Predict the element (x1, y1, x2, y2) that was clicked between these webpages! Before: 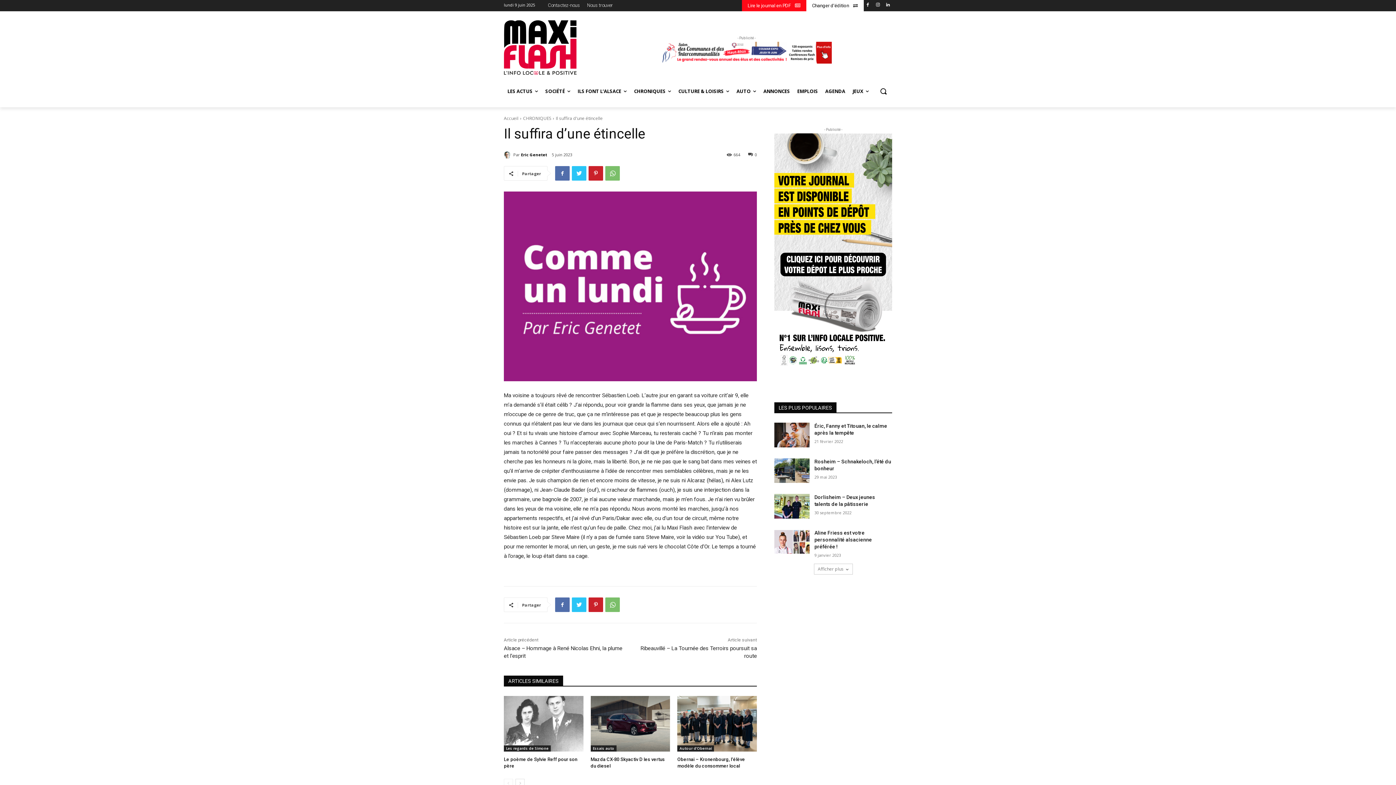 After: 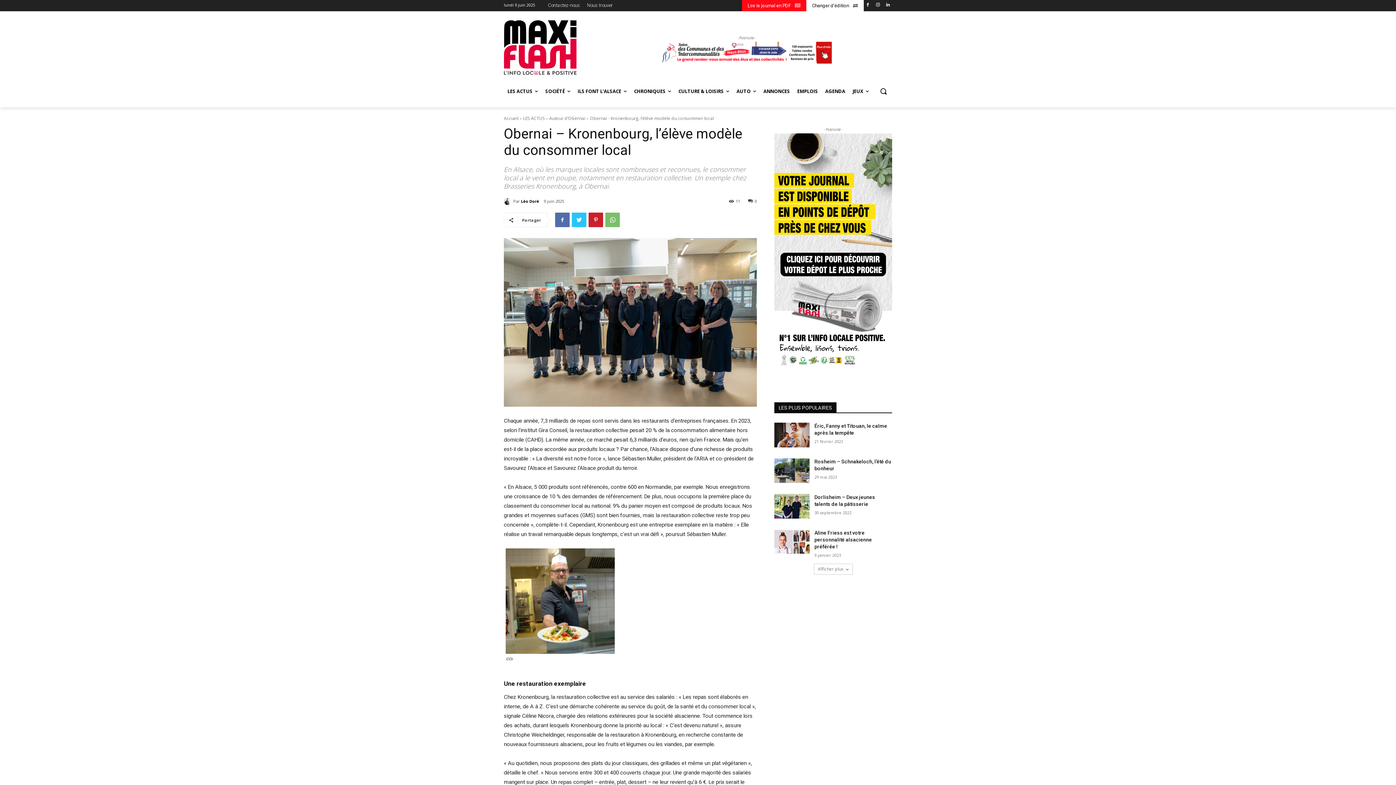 Action: bbox: (677, 696, 757, 752)